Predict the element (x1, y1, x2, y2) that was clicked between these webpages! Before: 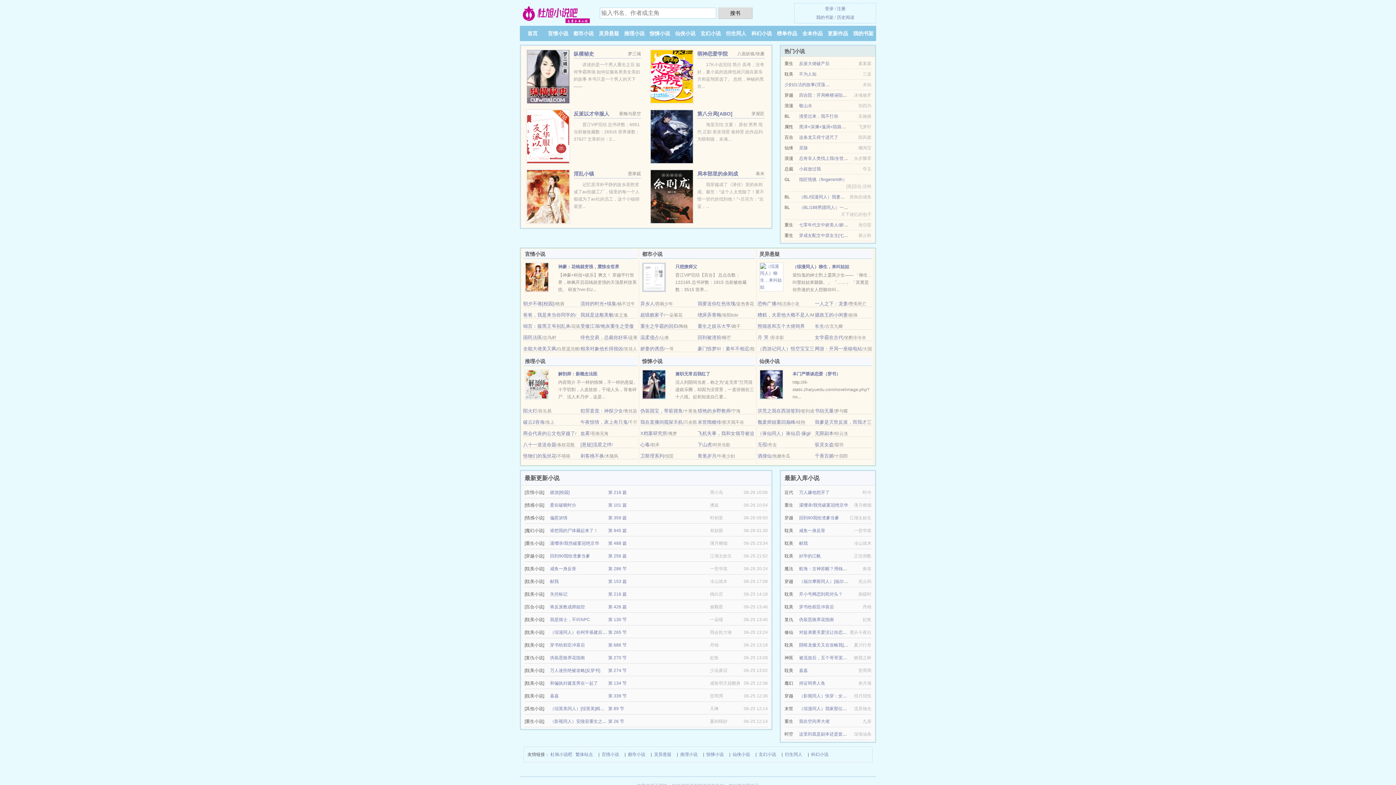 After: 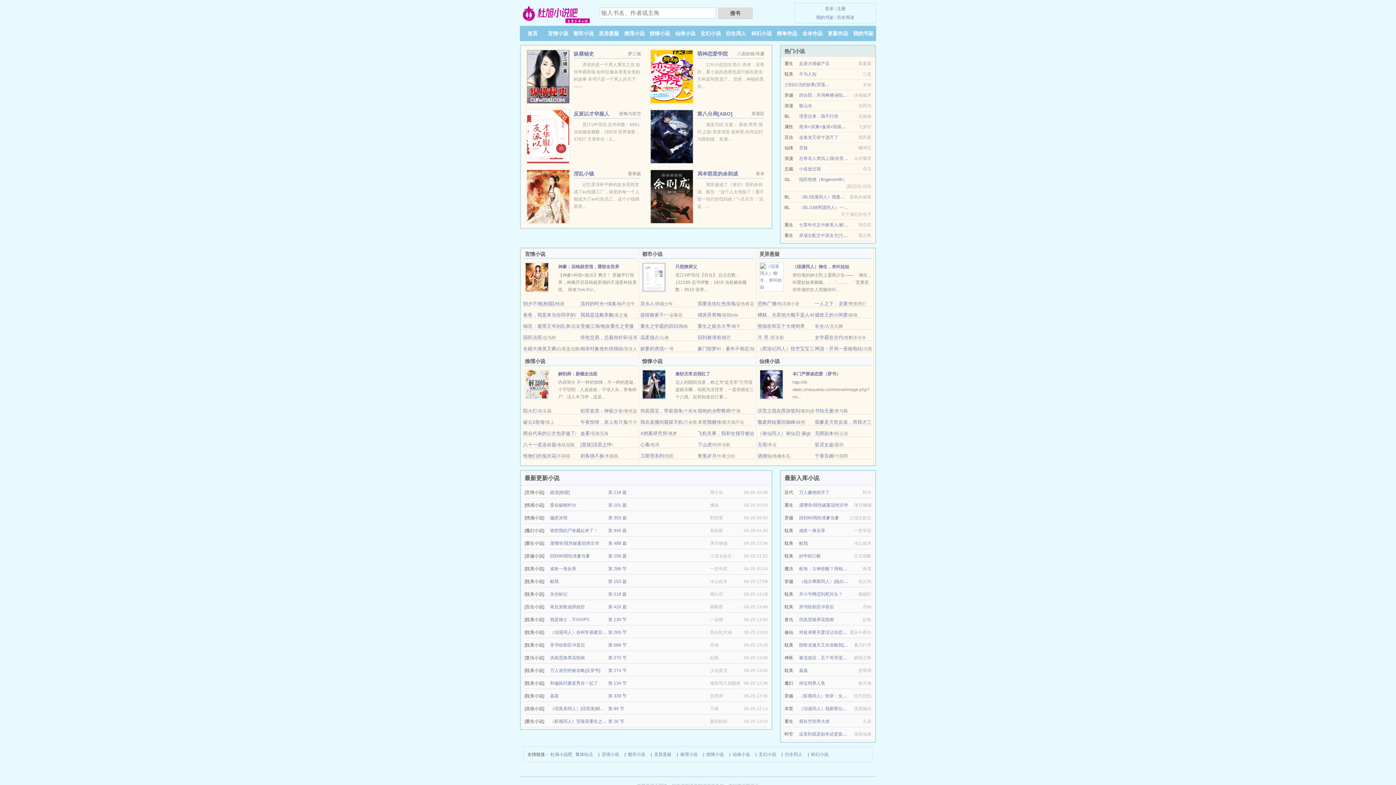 Action: label: 一人之下：龙妻 bbox: (815, 301, 848, 306)